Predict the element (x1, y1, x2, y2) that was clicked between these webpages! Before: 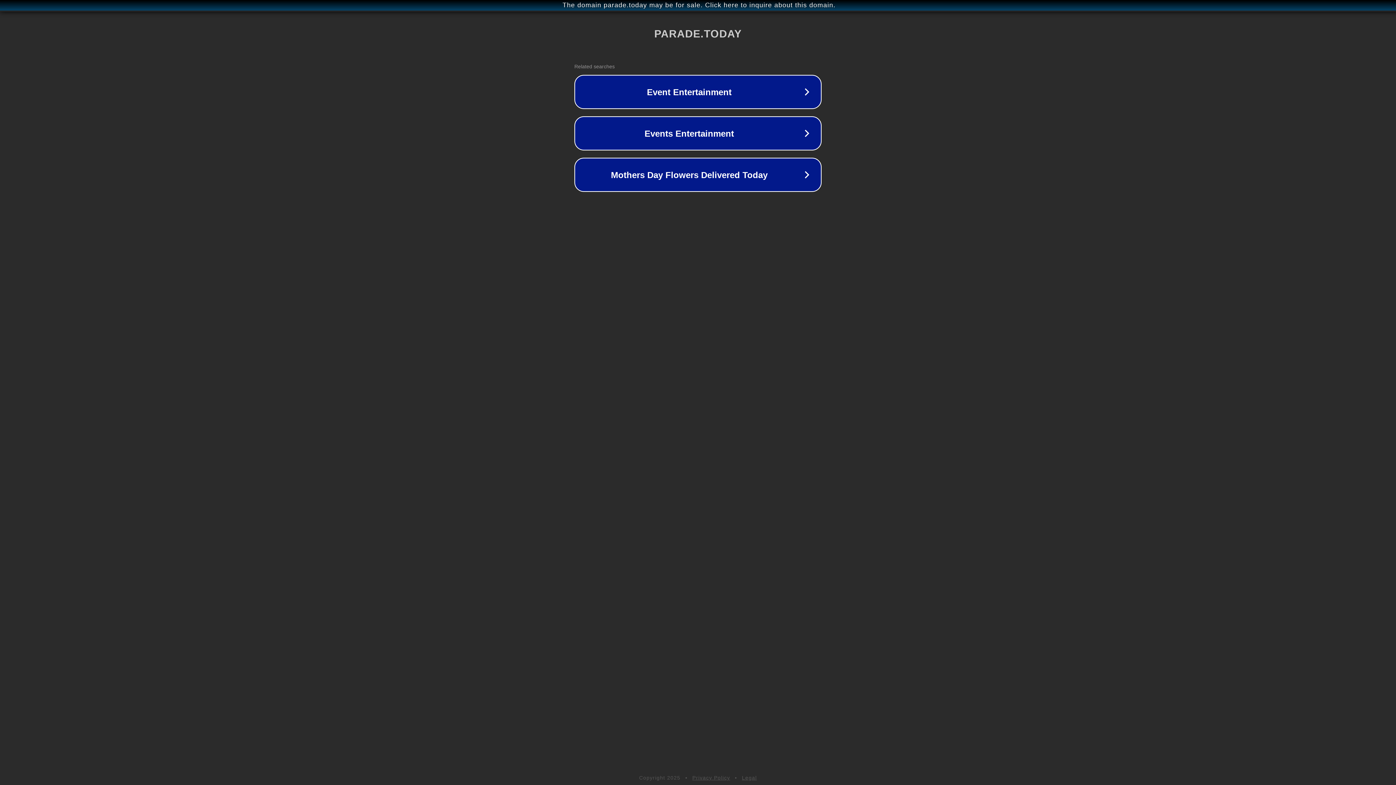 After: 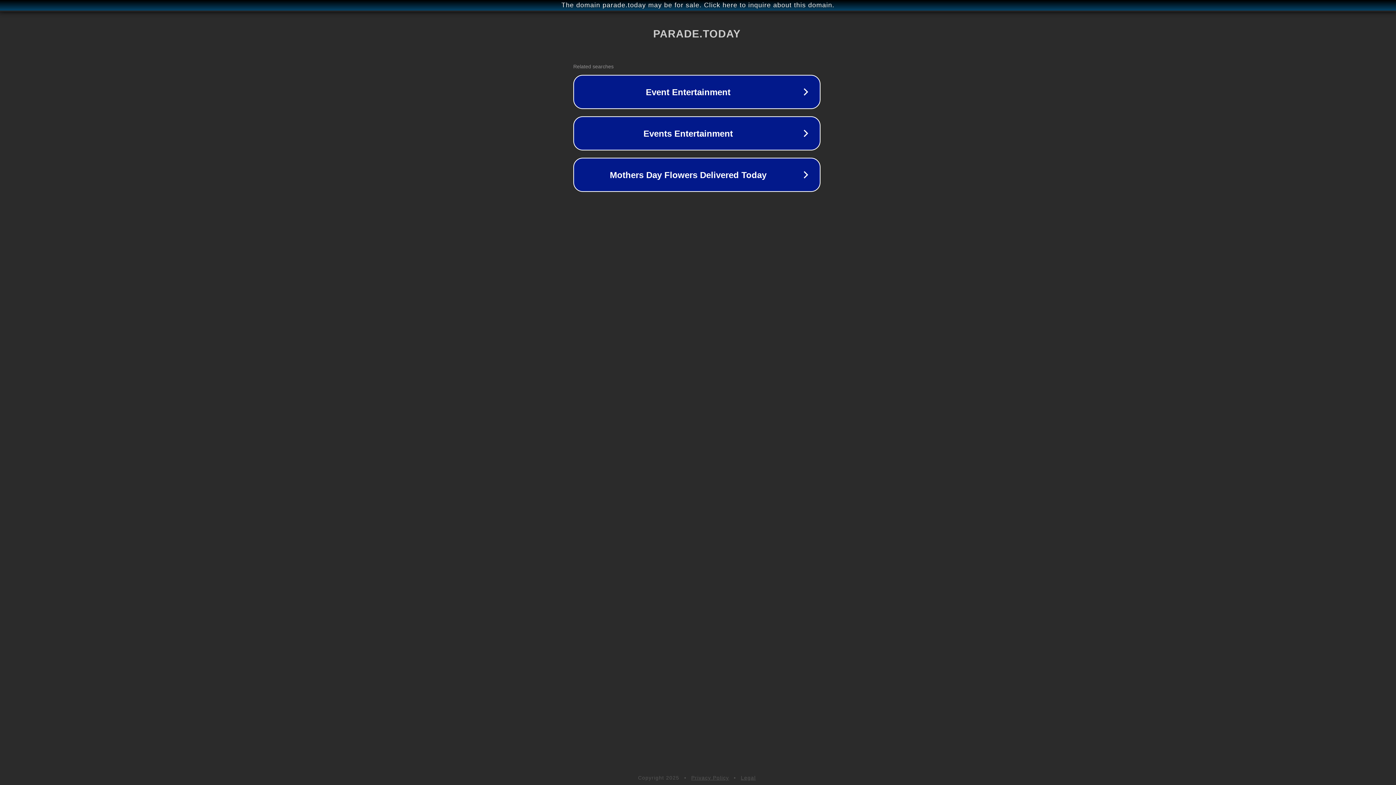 Action: bbox: (1, 1, 1397, 9) label: The domain parade.today may be for sale. Click here to inquire about this domain.